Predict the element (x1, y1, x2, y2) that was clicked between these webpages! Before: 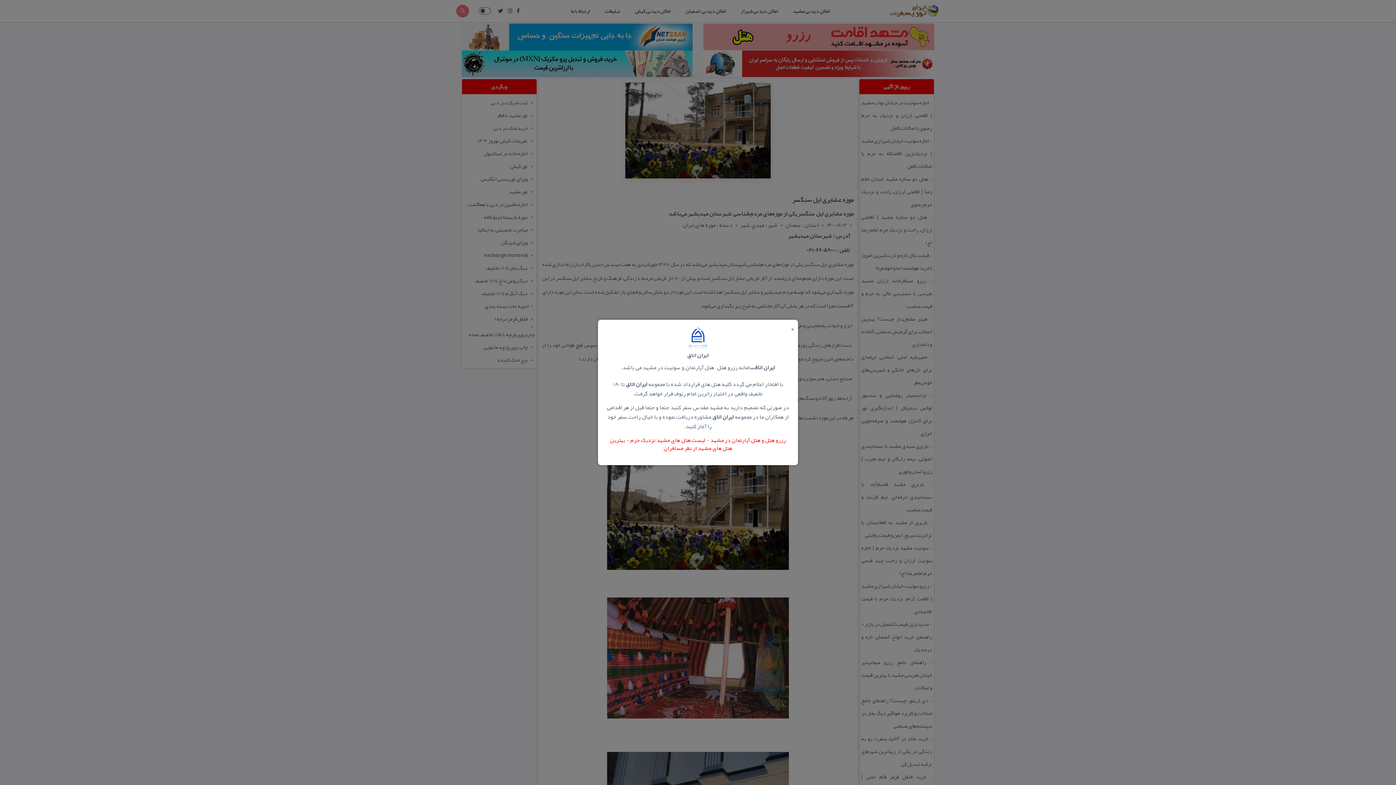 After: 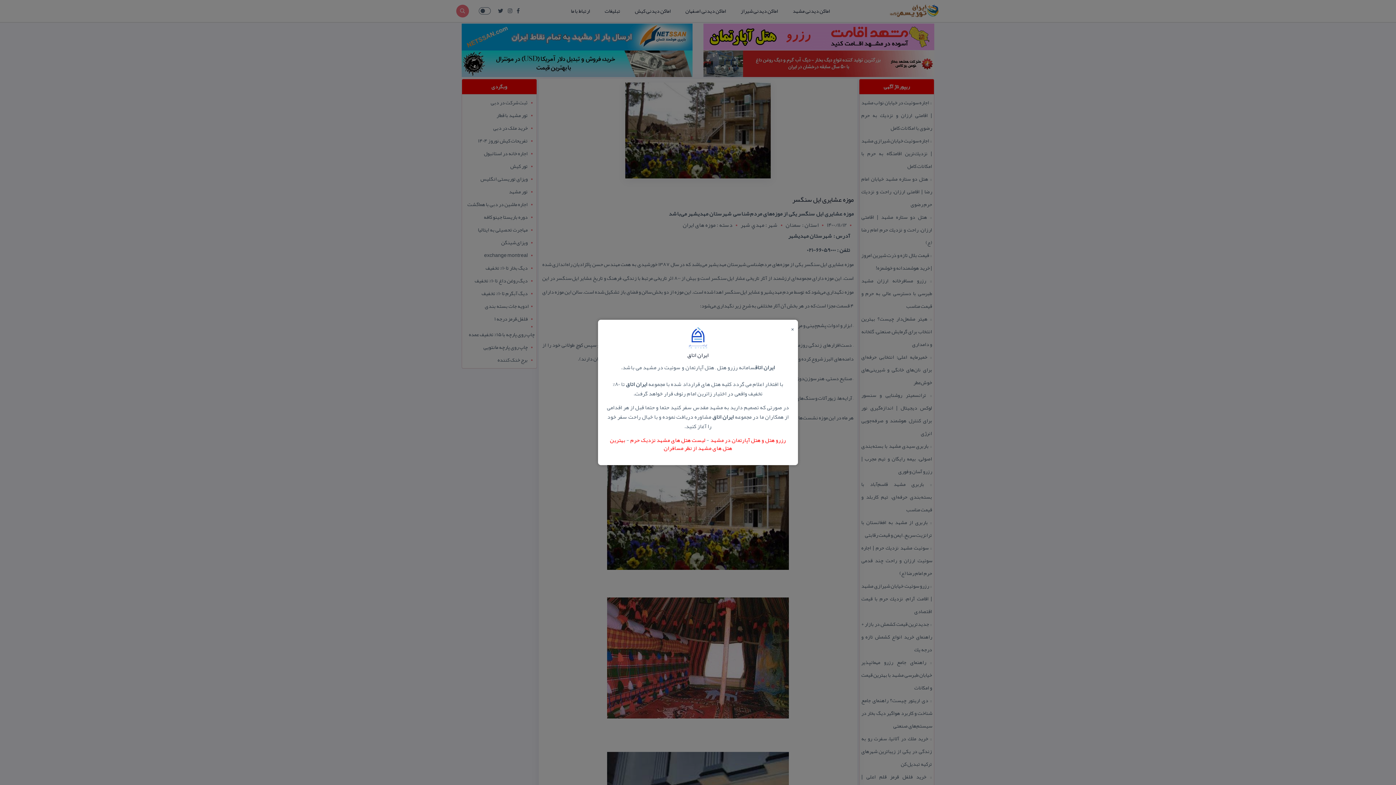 Action: label: رزرو هتل و هتل آپارتمان در مشهد bbox: (710, 434, 786, 445)